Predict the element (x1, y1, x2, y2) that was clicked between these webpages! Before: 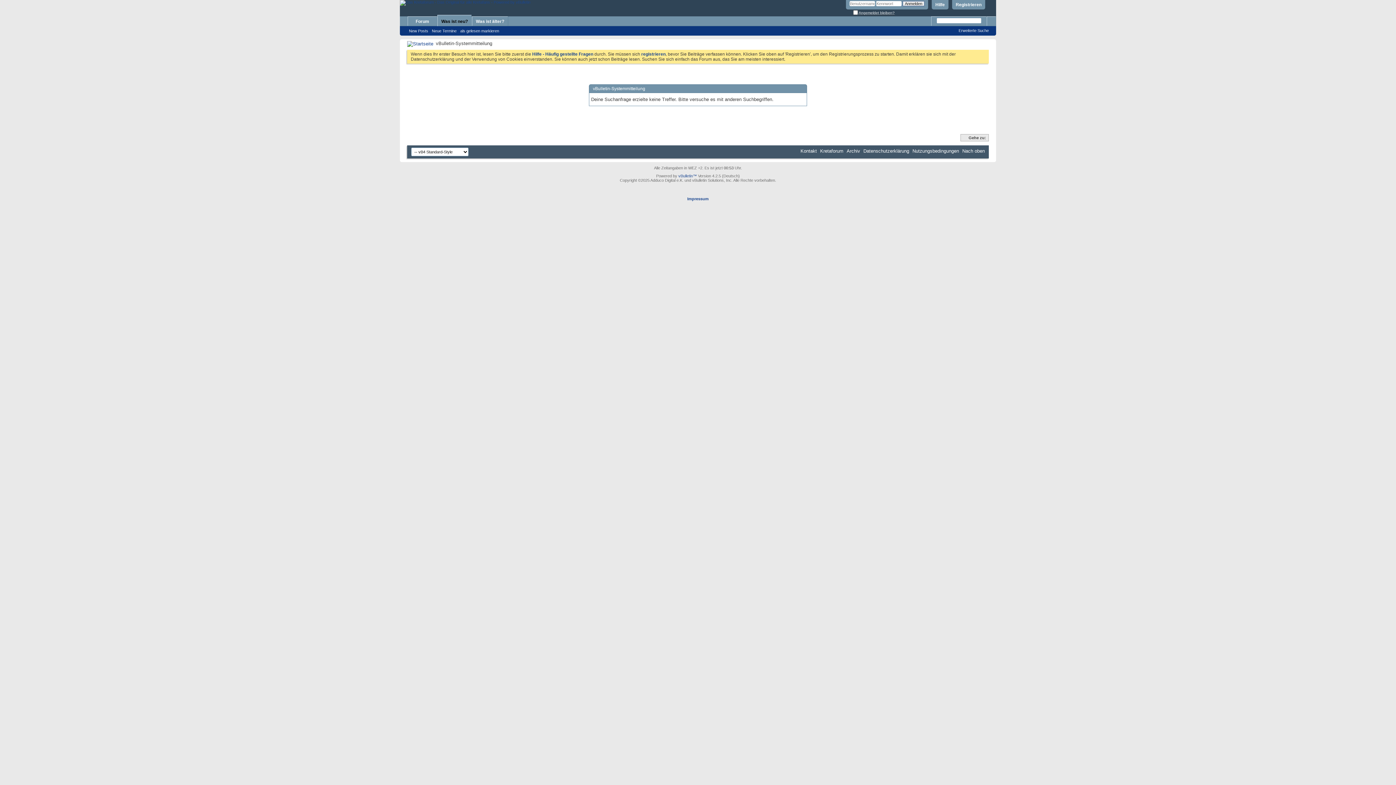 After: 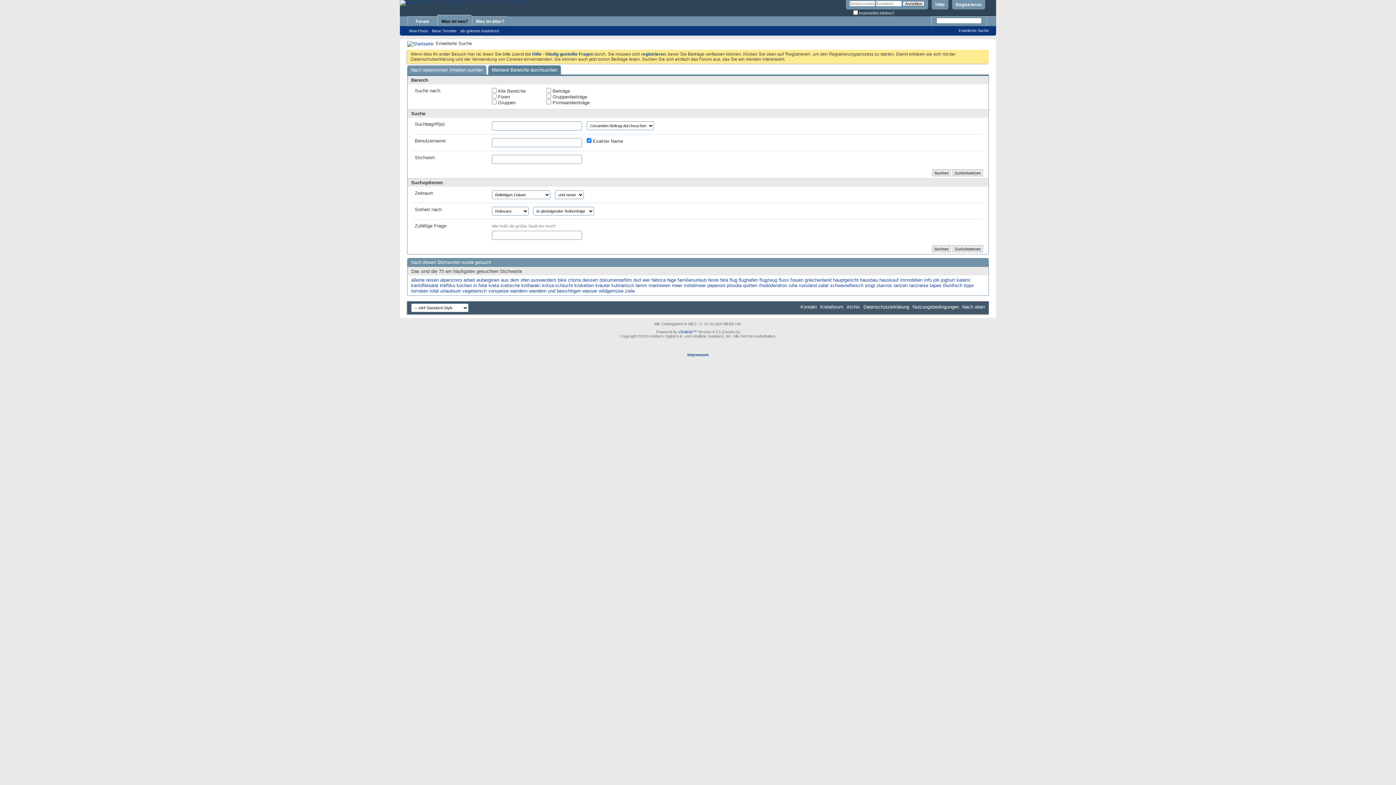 Action: label: Erweiterte Suche bbox: (958, 28, 989, 32)